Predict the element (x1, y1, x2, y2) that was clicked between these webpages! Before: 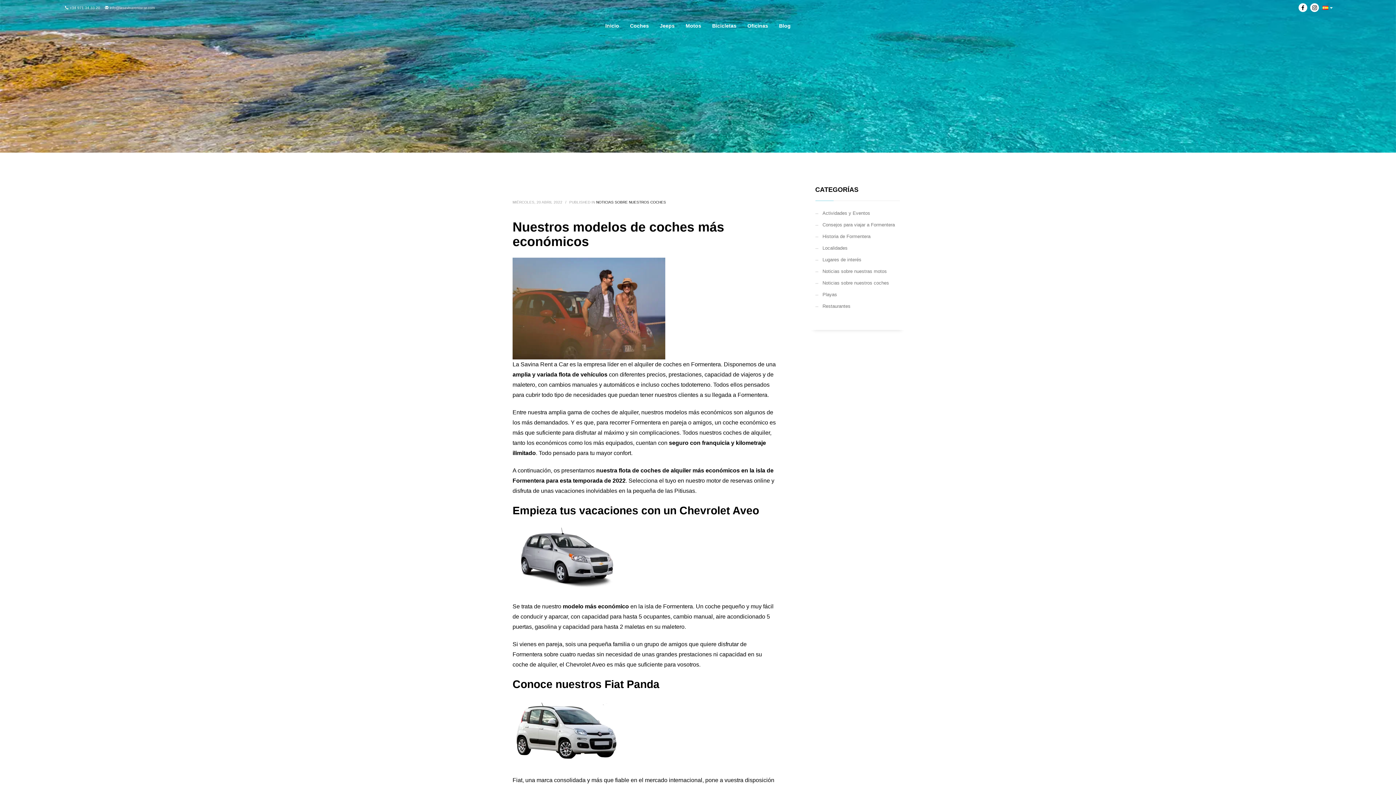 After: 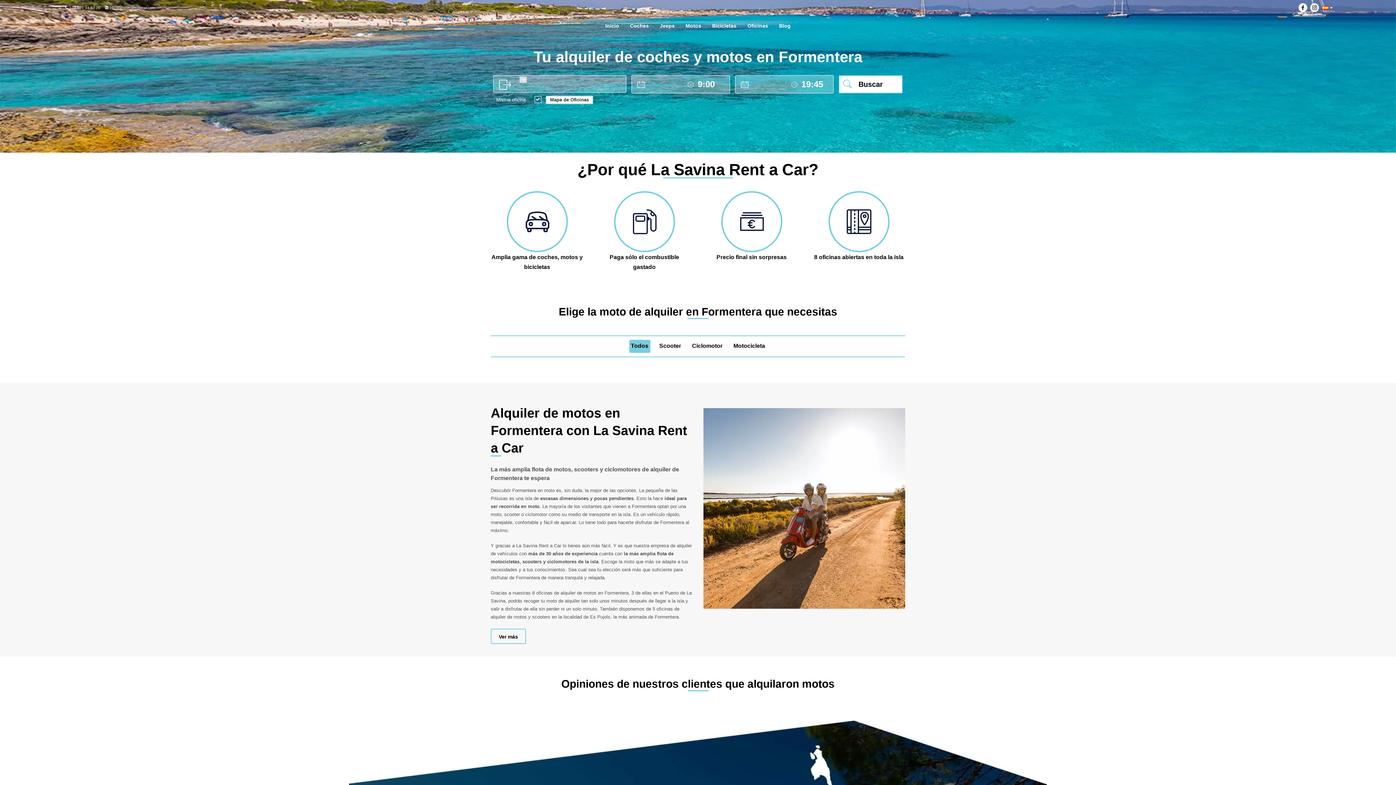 Action: bbox: (681, 15, 705, 36) label: Motos